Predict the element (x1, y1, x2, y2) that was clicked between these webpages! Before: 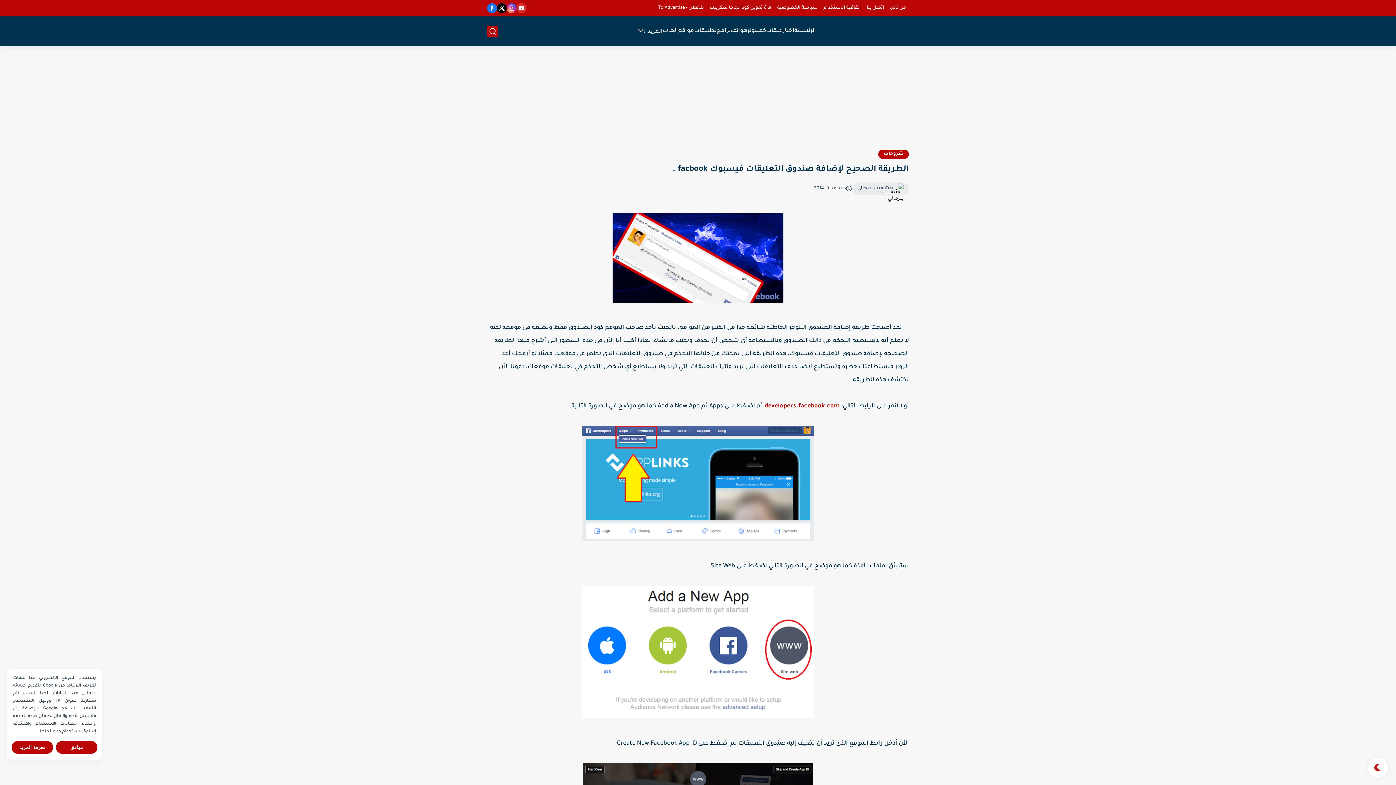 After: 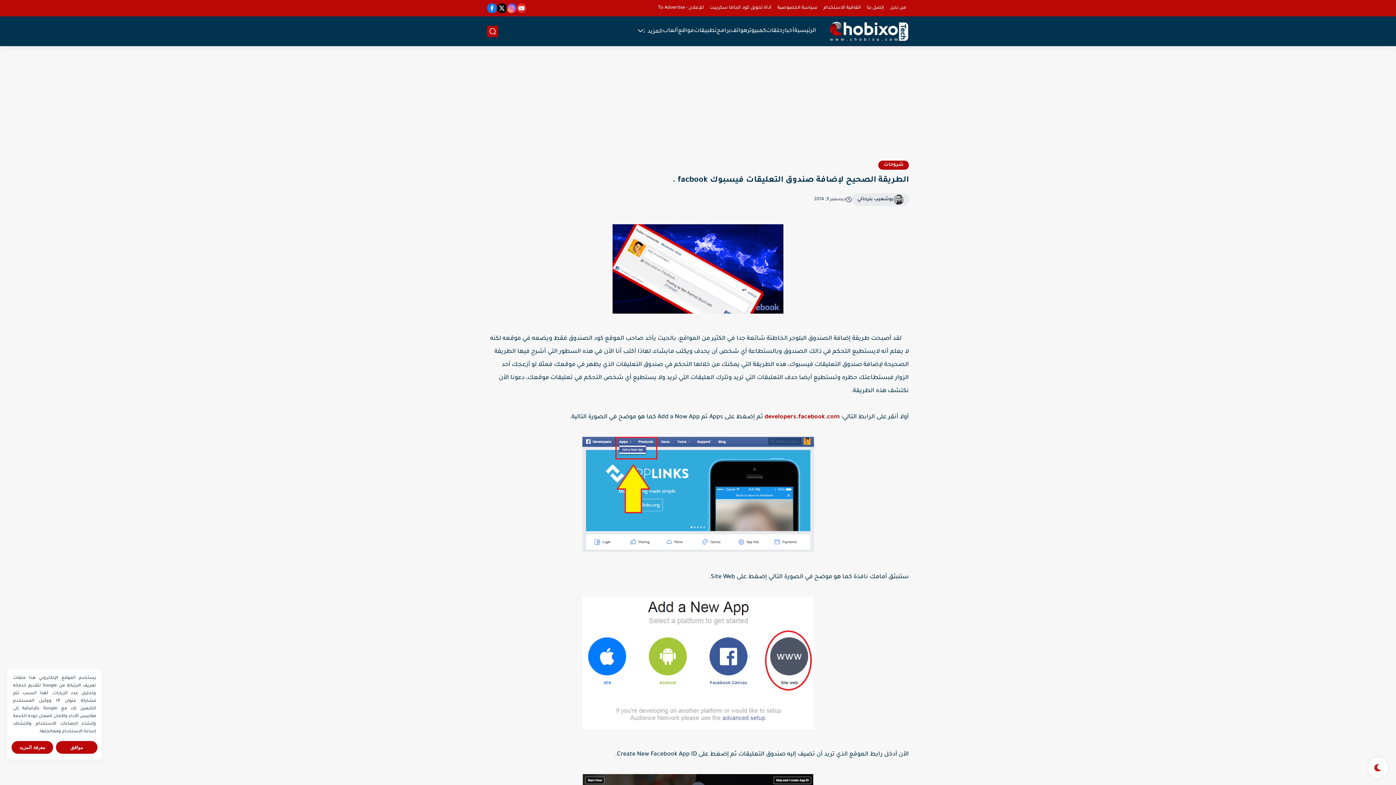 Action: label: بوشعيب بنرحالي bbox: (857, 185, 893, 191)